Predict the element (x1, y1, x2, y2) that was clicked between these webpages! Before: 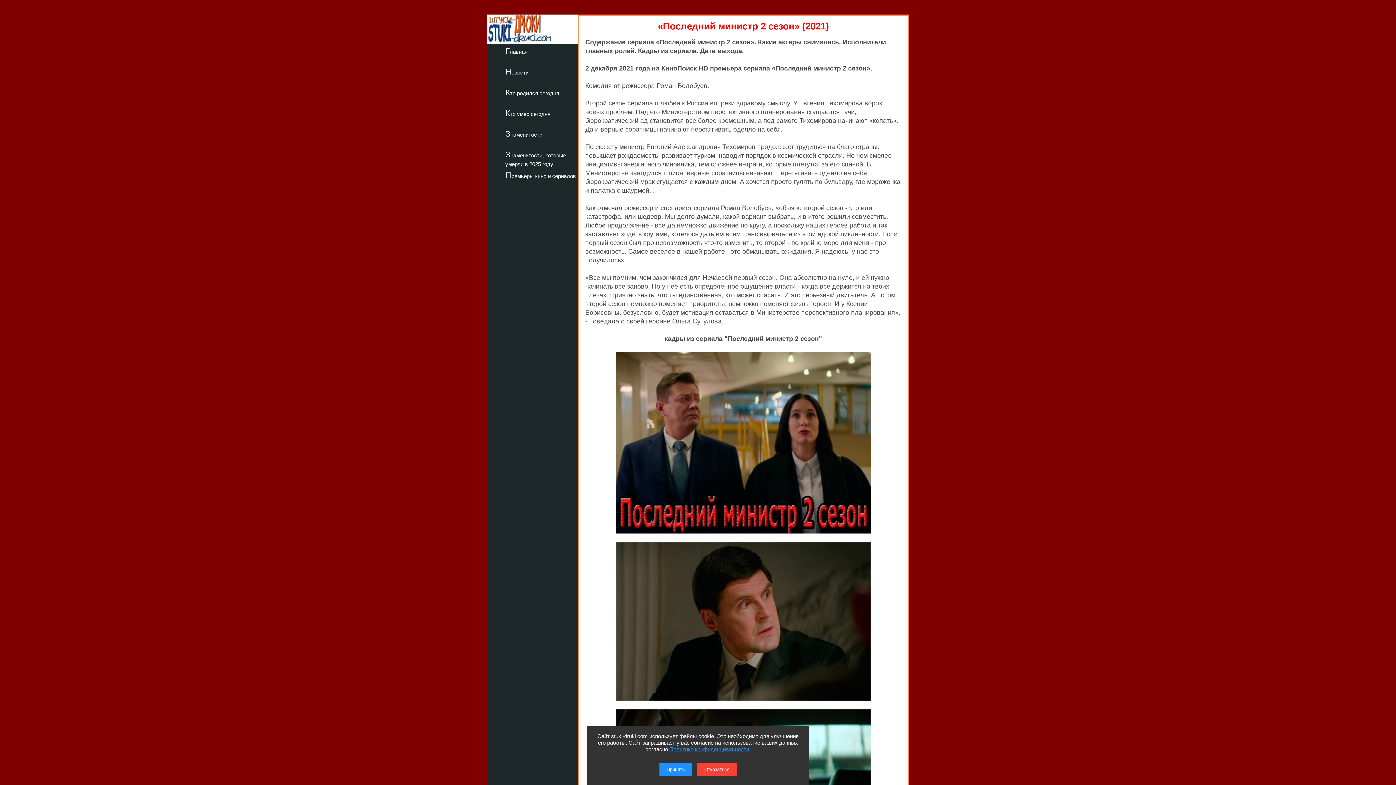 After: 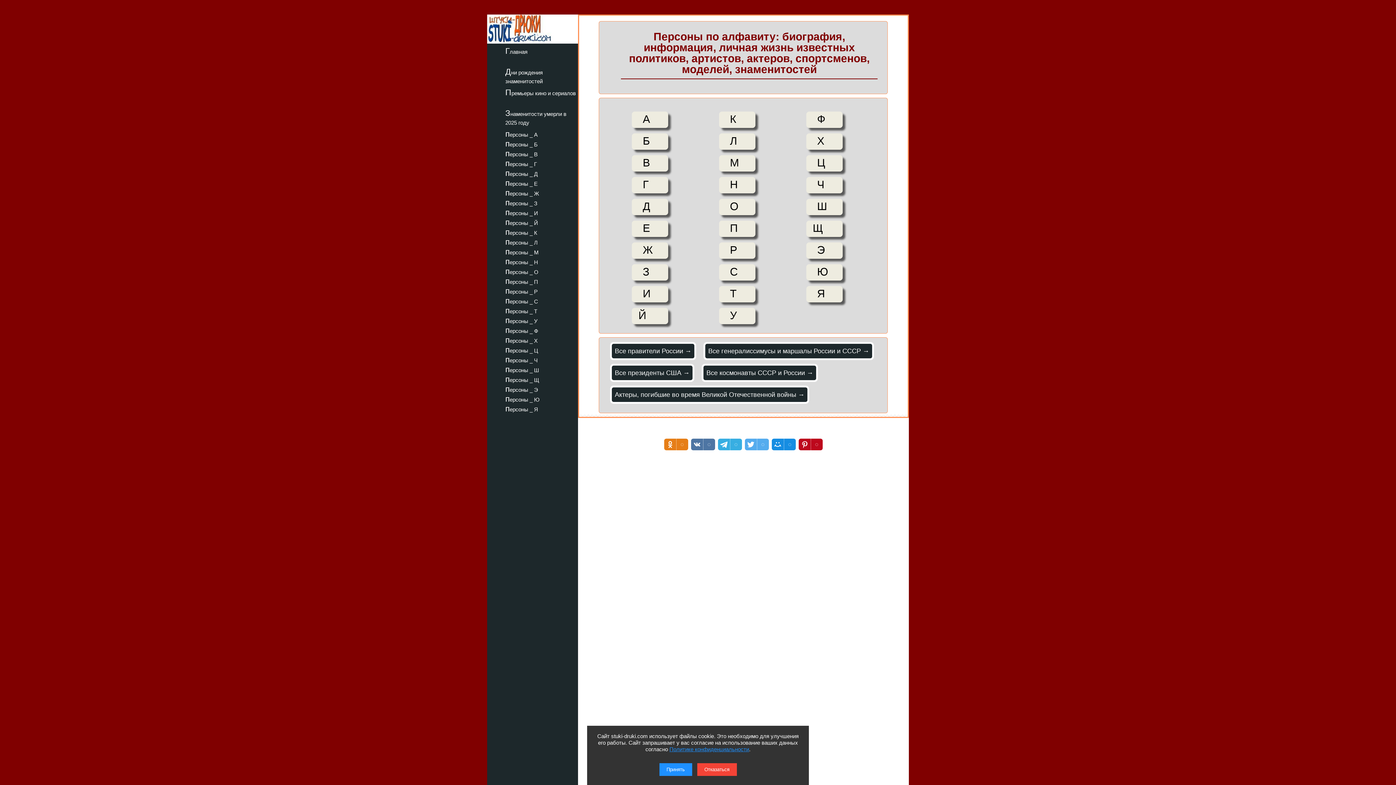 Action: bbox: (487, 128, 578, 139) label: Знаменитости